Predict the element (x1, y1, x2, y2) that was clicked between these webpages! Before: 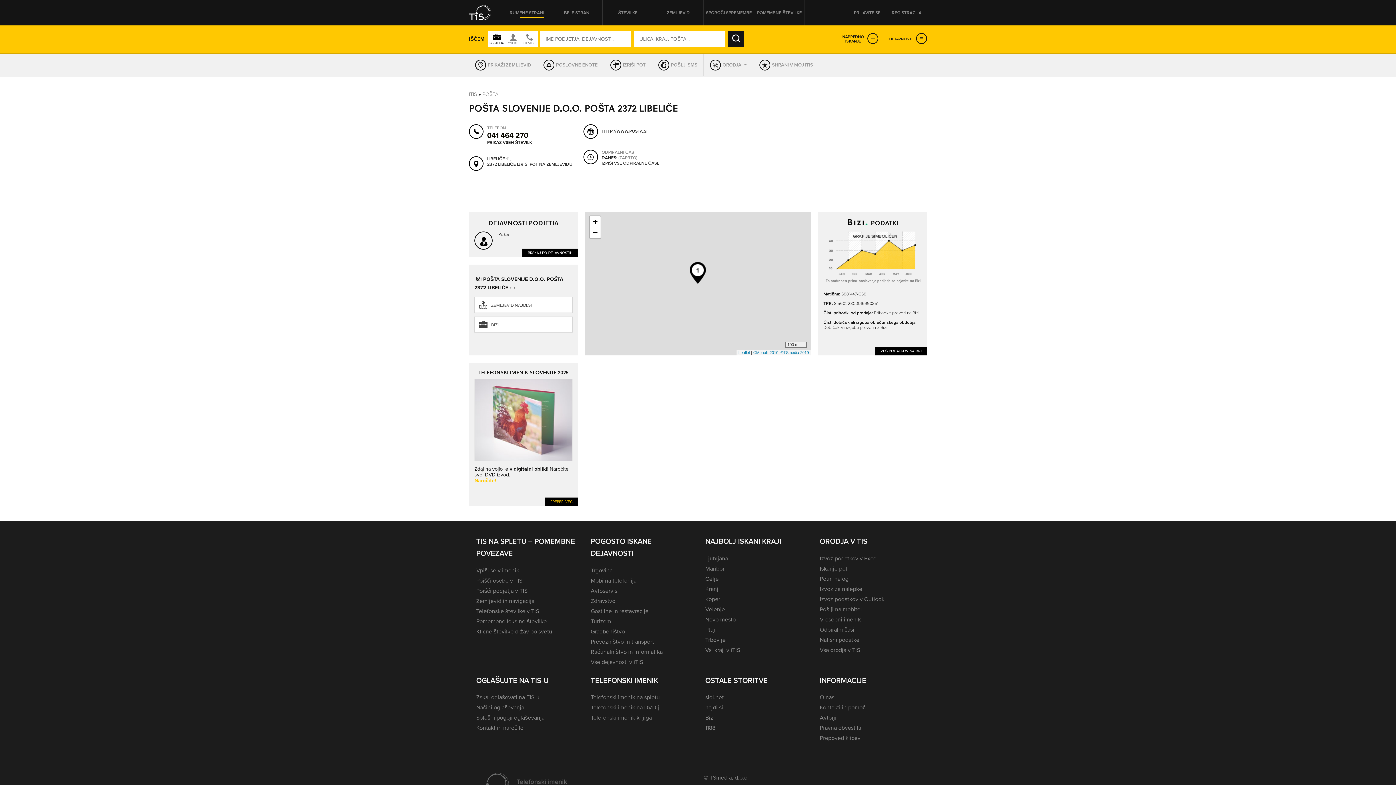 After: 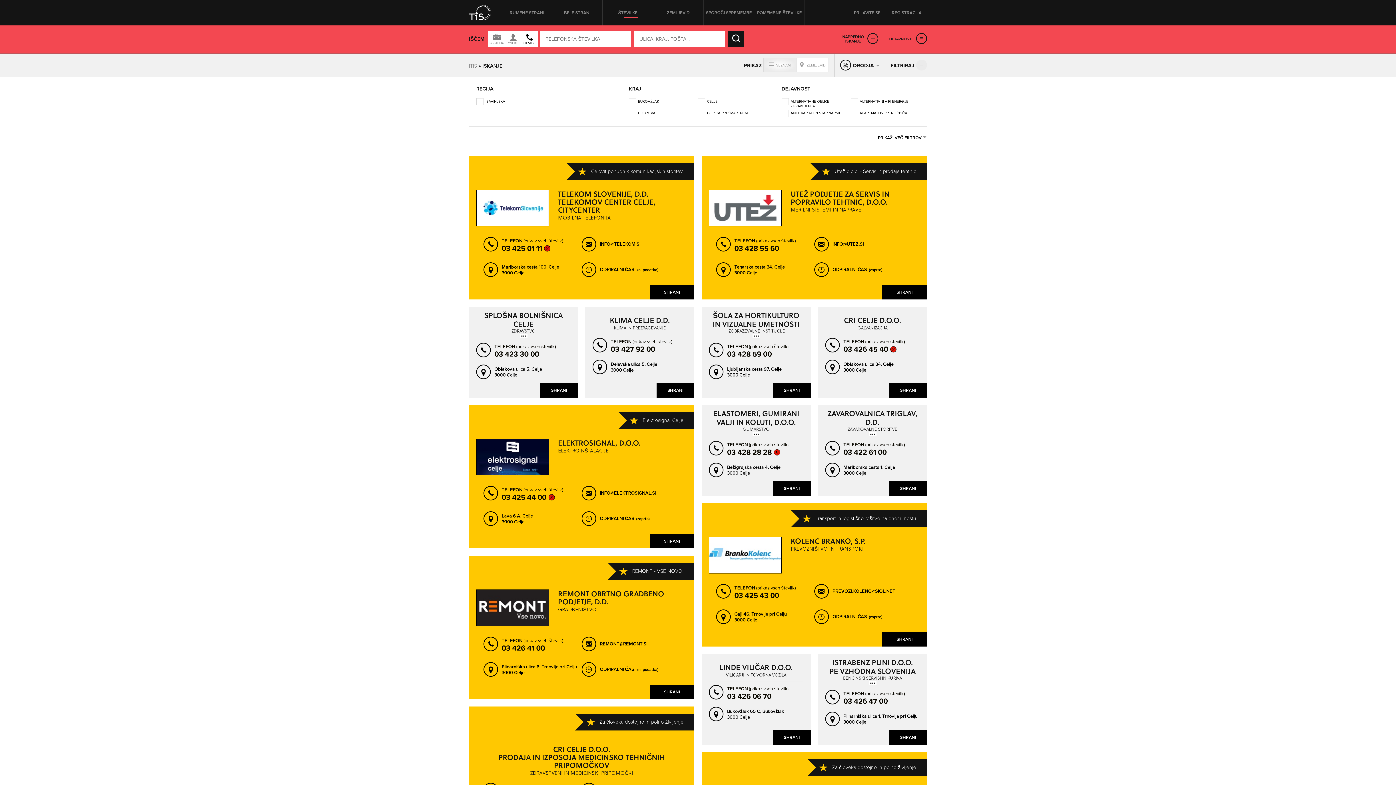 Action: label: Celje bbox: (705, 574, 718, 583)